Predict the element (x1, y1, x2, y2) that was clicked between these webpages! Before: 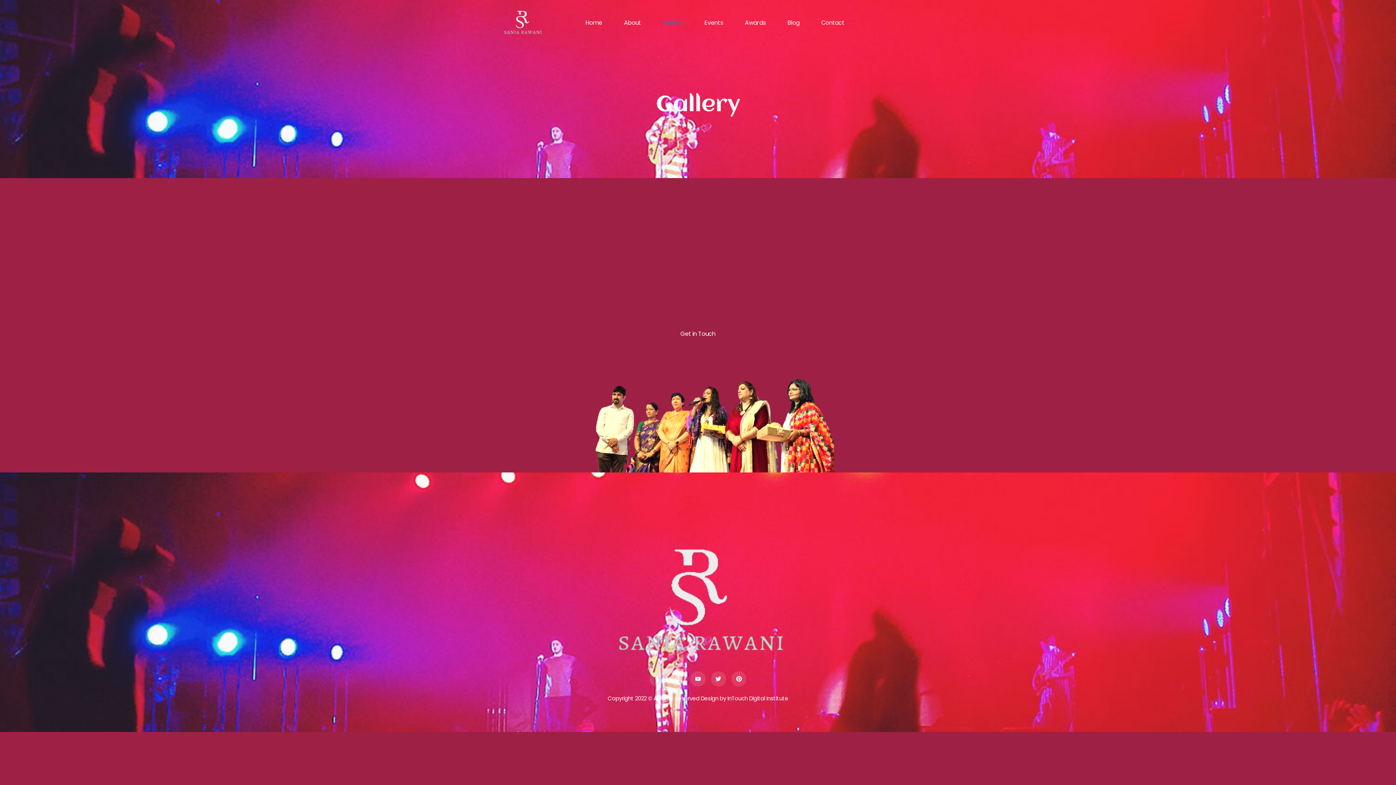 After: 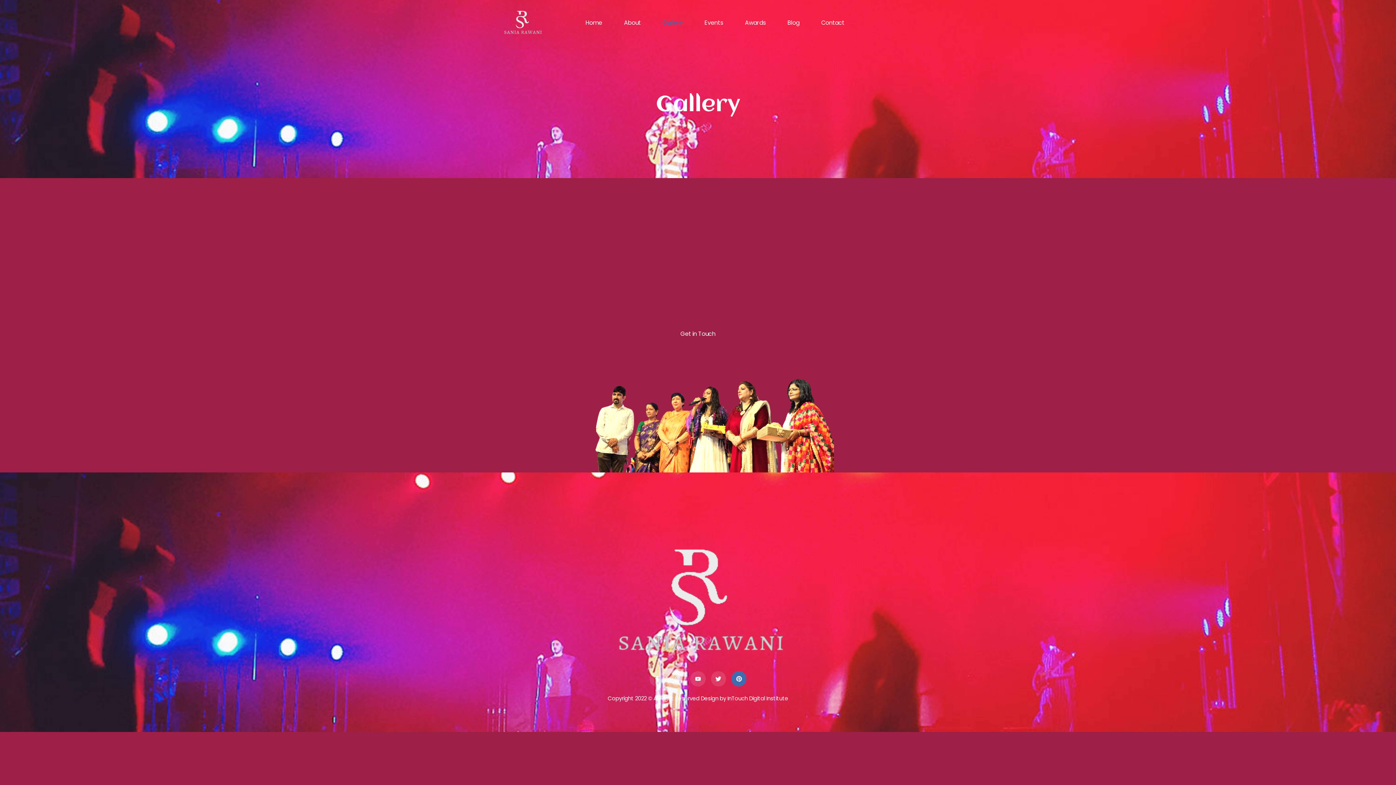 Action: bbox: (731, 671, 746, 686) label: Pinterest